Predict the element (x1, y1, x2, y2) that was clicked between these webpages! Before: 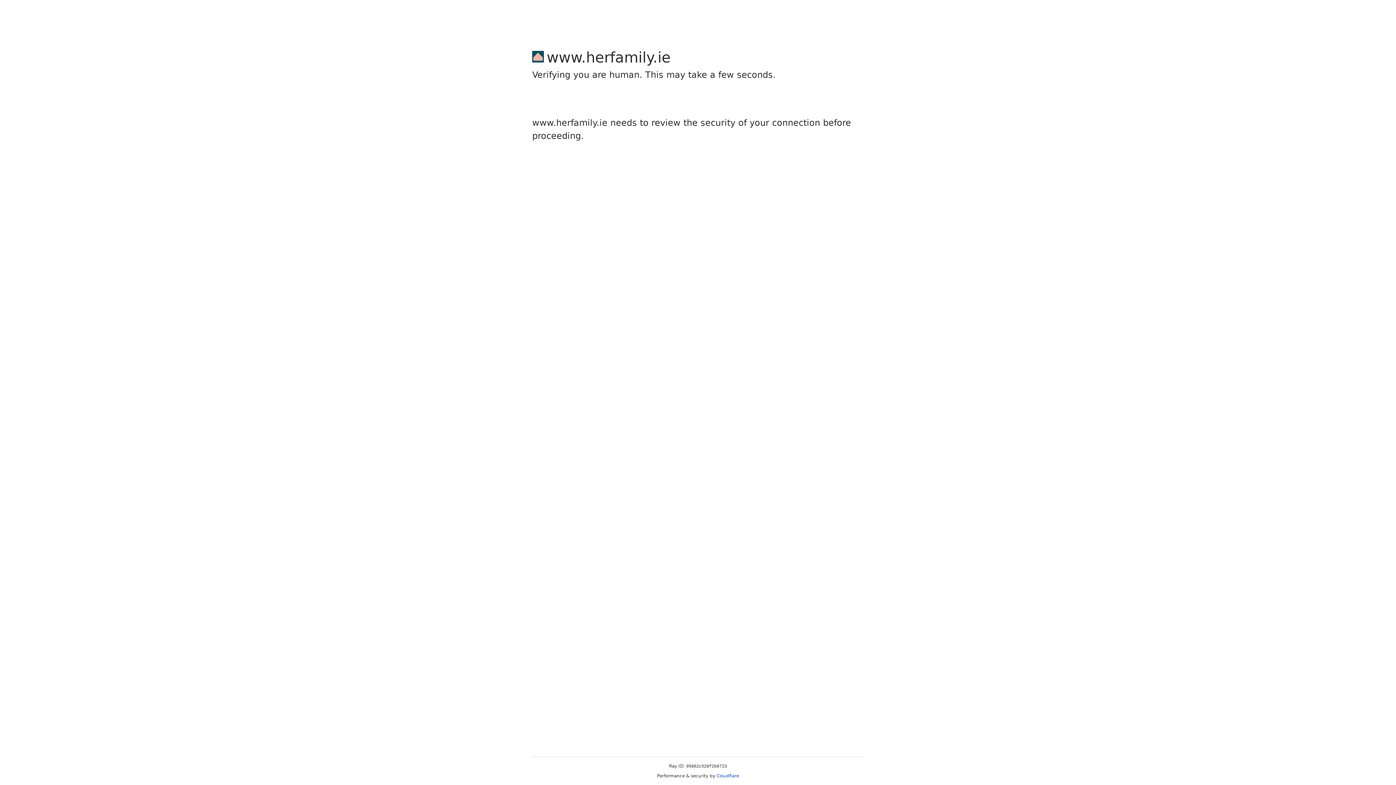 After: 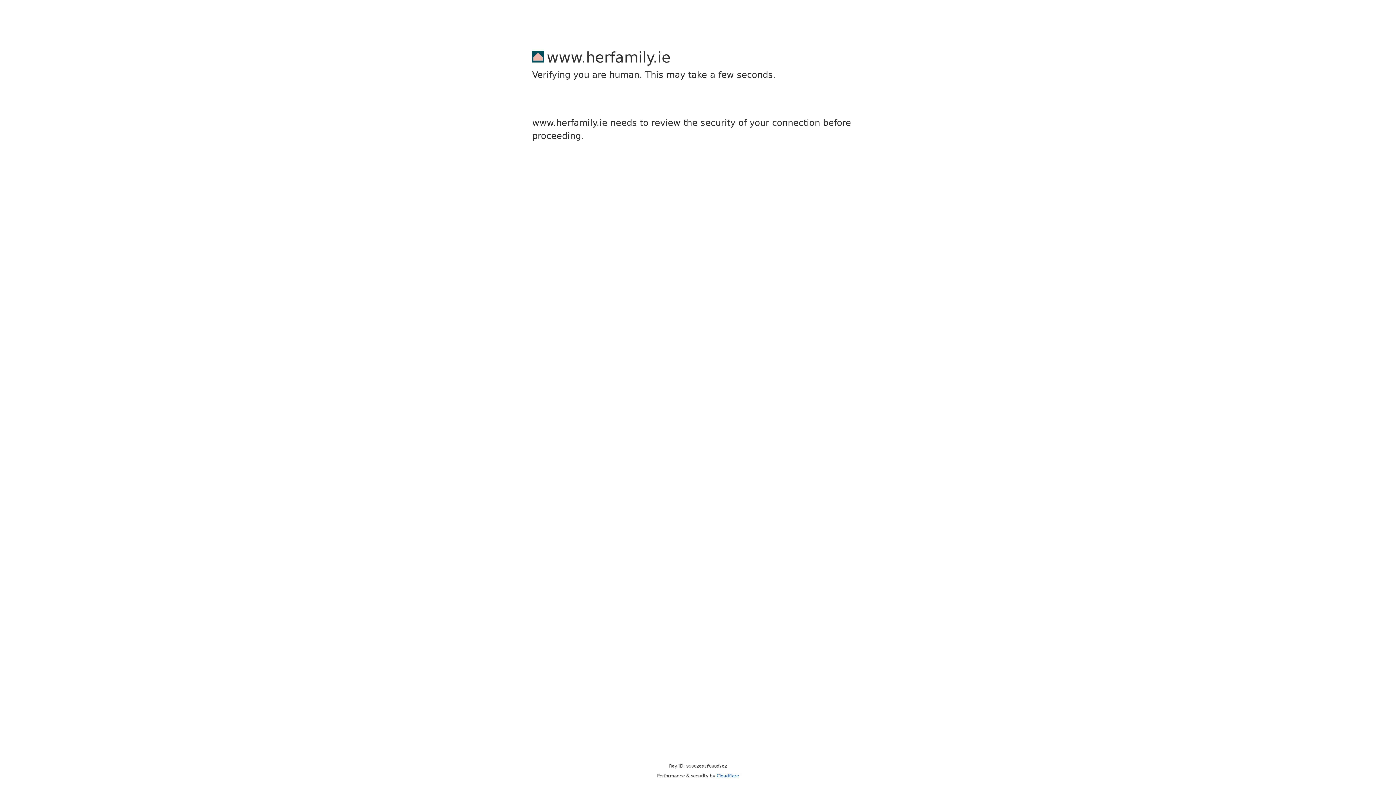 Action: label: Cloudflare bbox: (716, 773, 739, 778)